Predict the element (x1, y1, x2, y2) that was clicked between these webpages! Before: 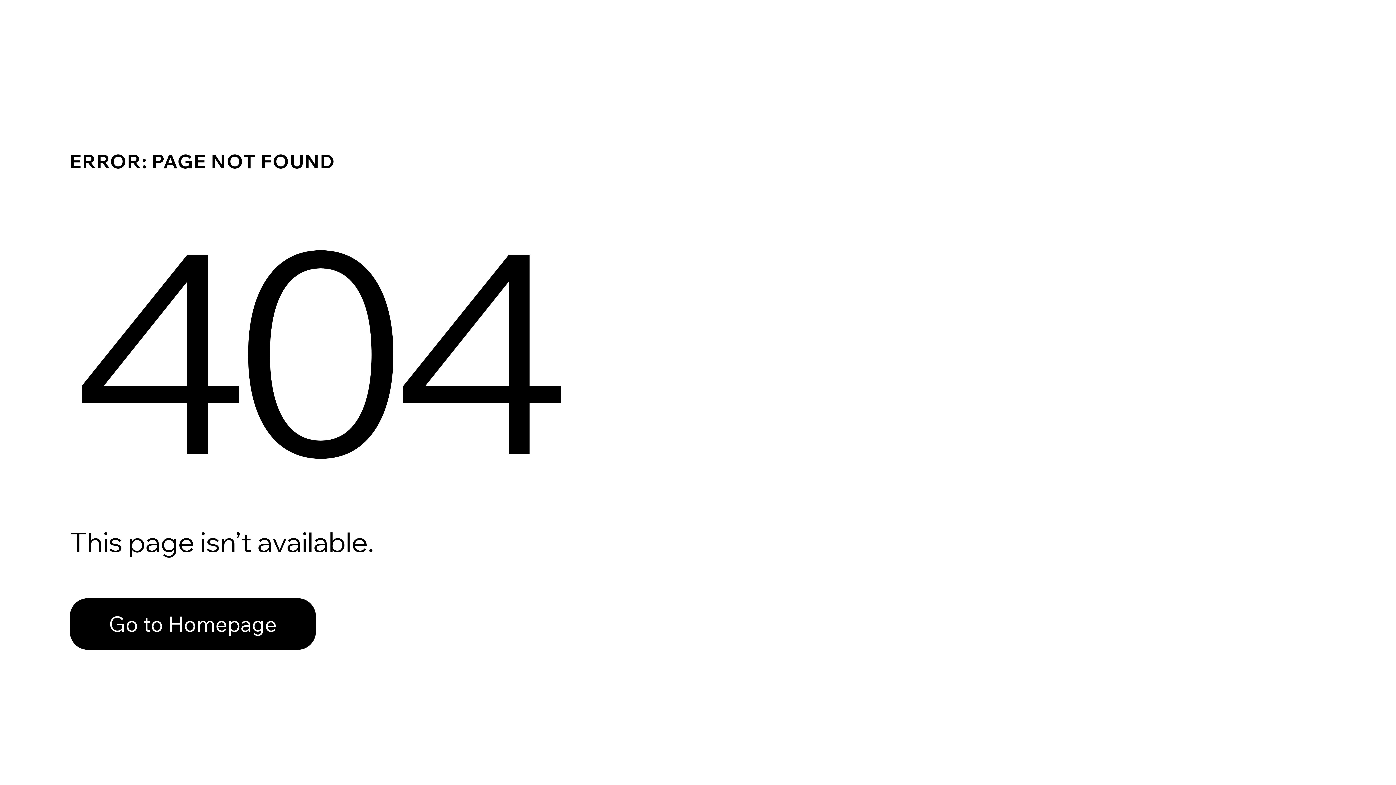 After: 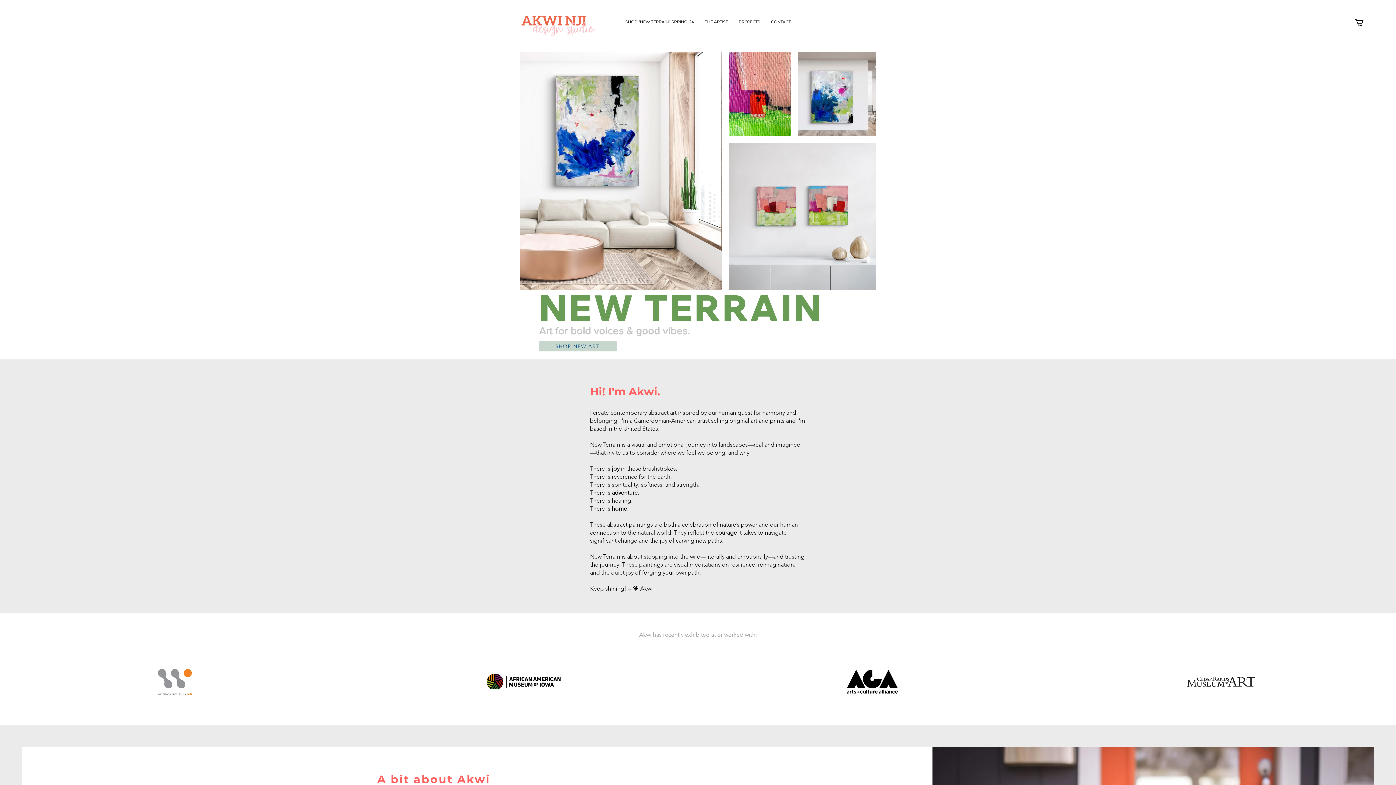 Action: bbox: (69, 598, 316, 650) label: Go to Homepage